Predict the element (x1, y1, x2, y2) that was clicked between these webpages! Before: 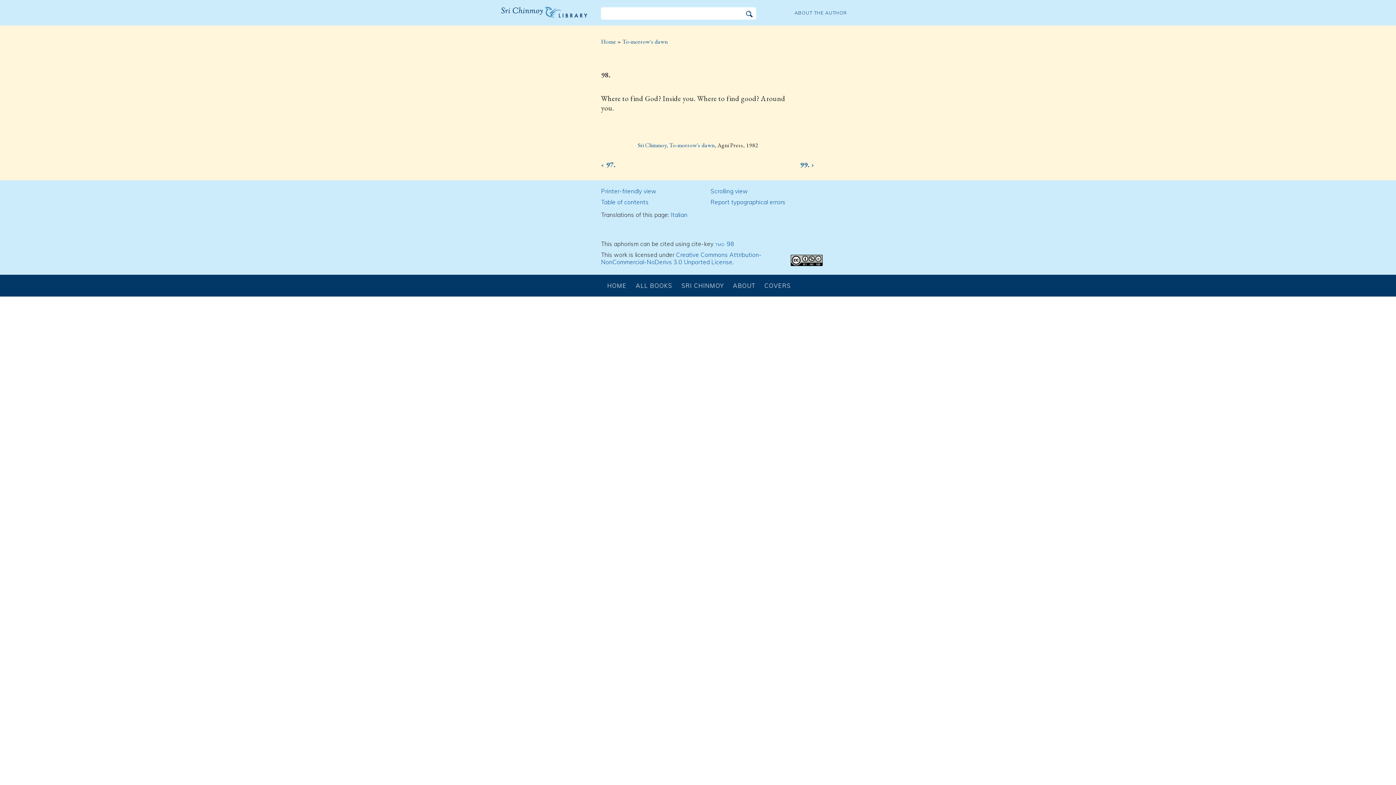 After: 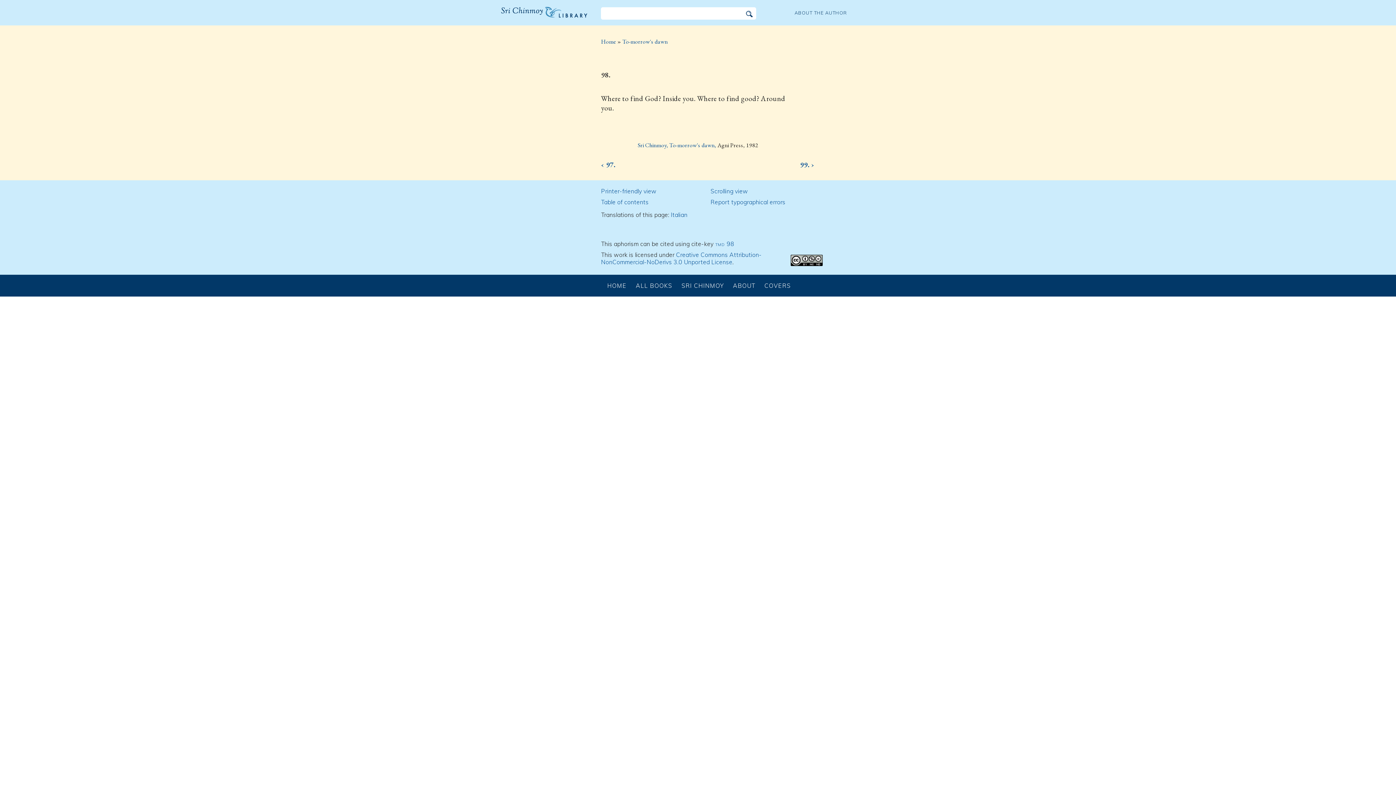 Action: label: tmd 98 bbox: (715, 240, 734, 247)